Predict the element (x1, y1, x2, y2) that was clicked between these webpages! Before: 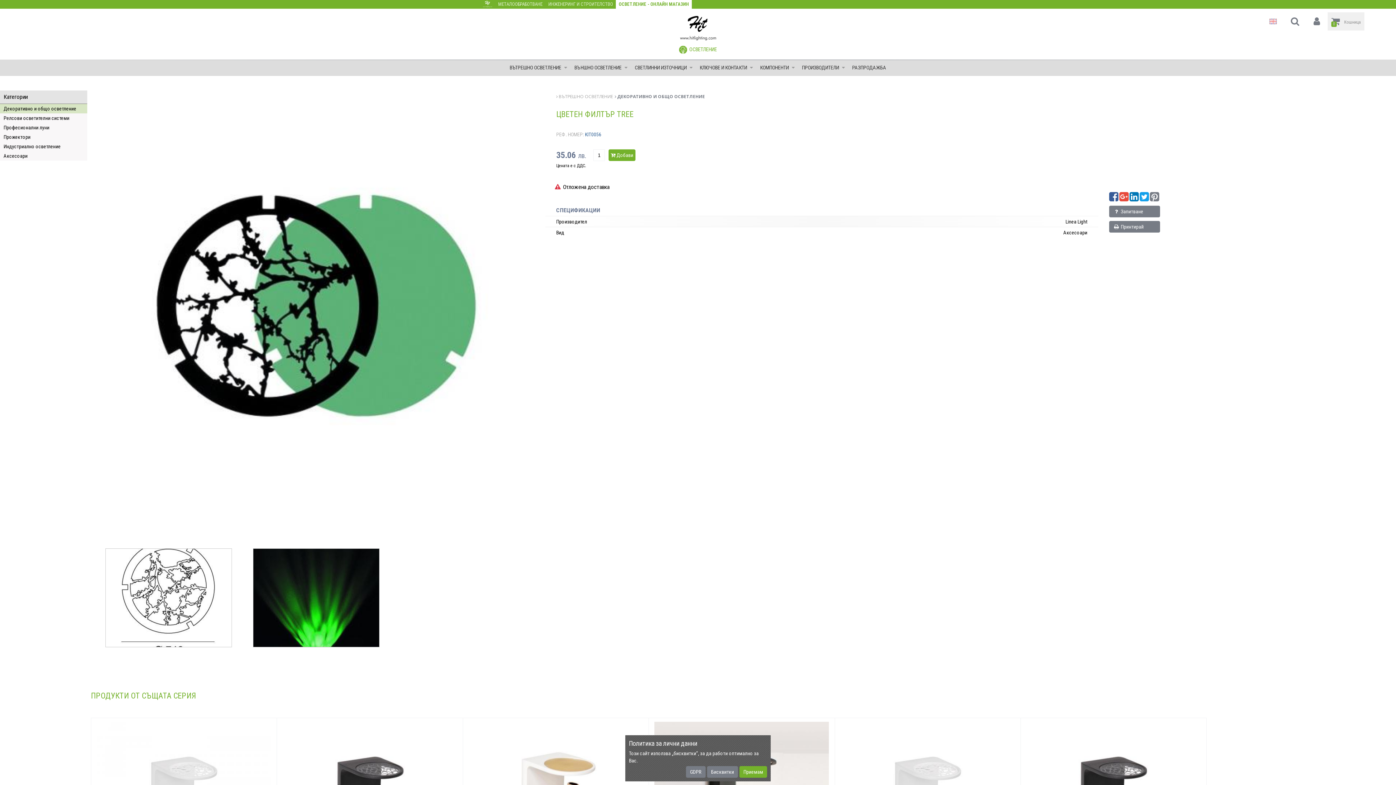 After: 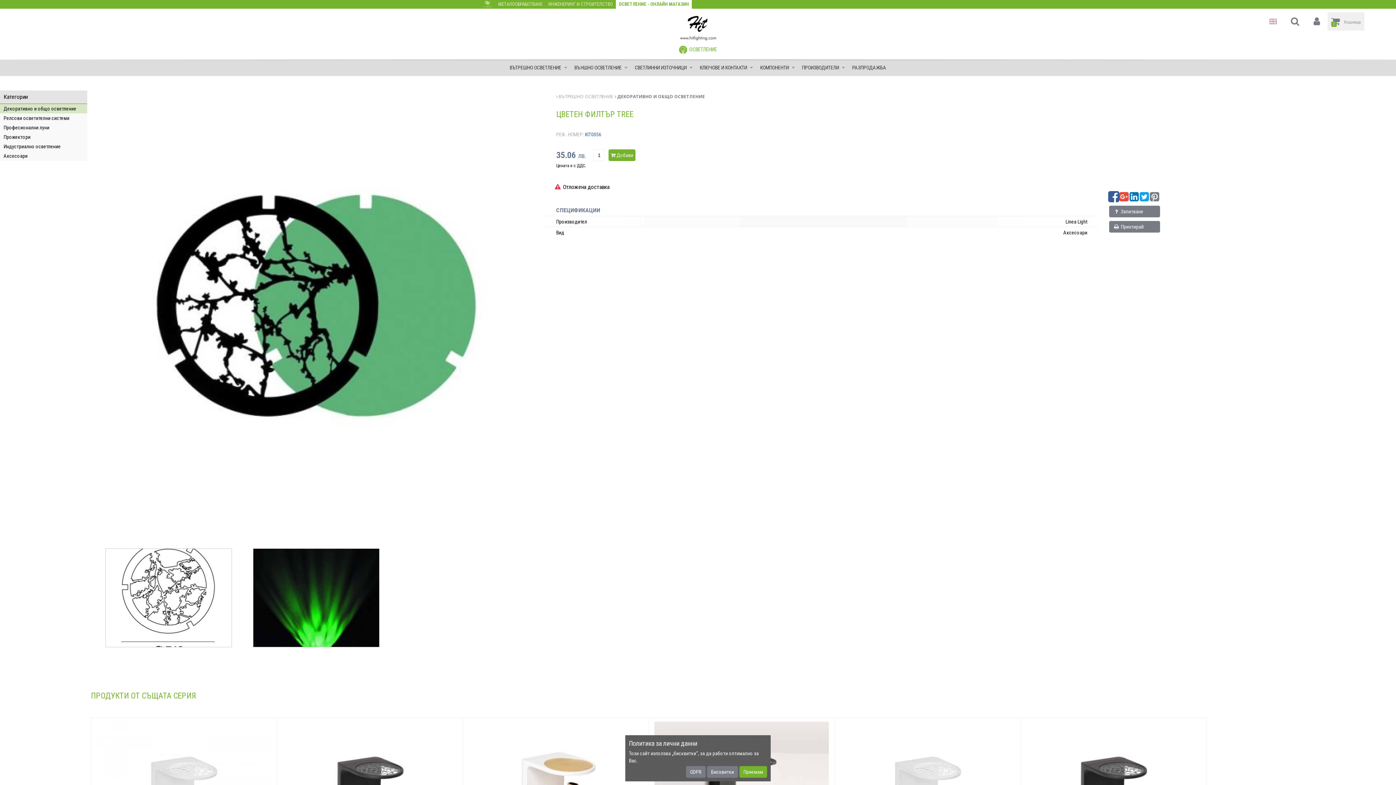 Action: bbox: (1109, 191, 1119, 202)